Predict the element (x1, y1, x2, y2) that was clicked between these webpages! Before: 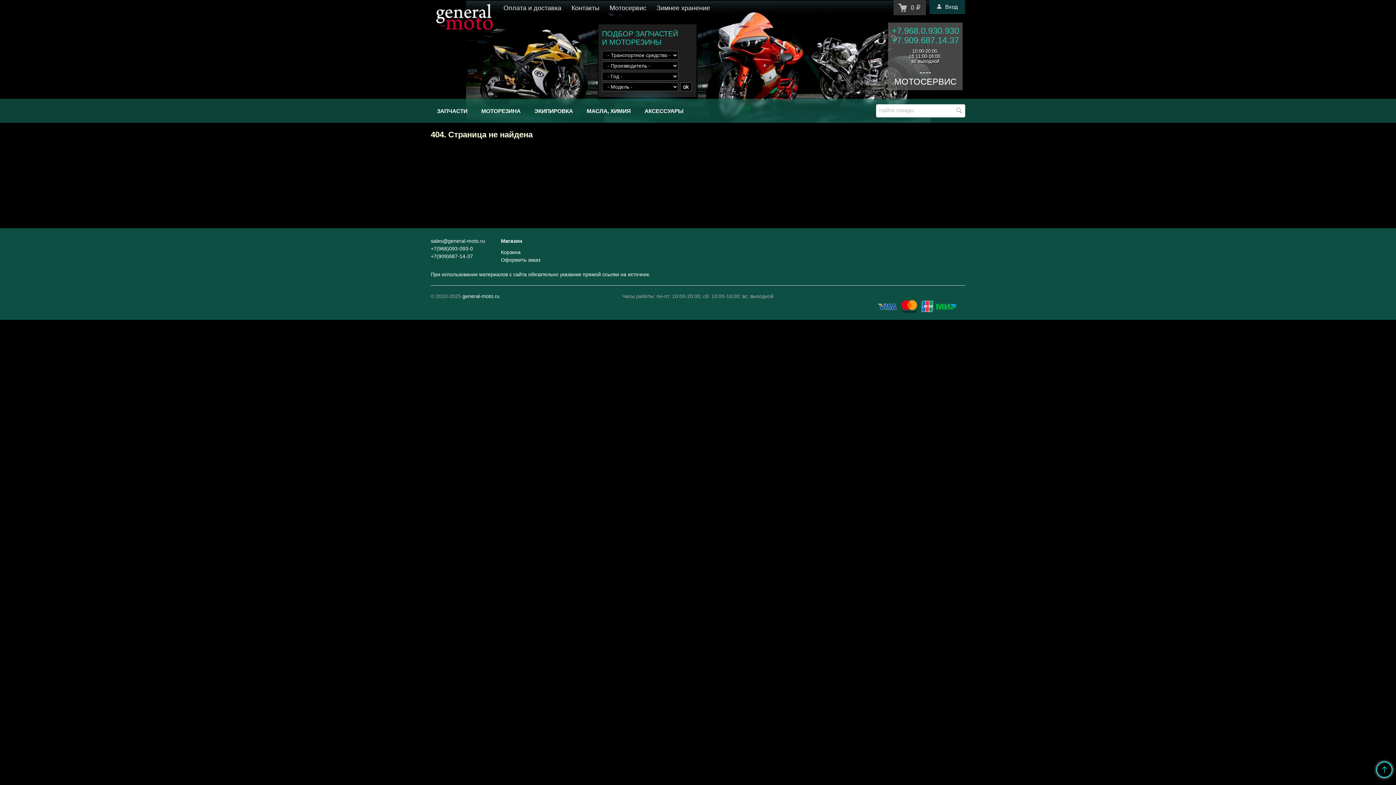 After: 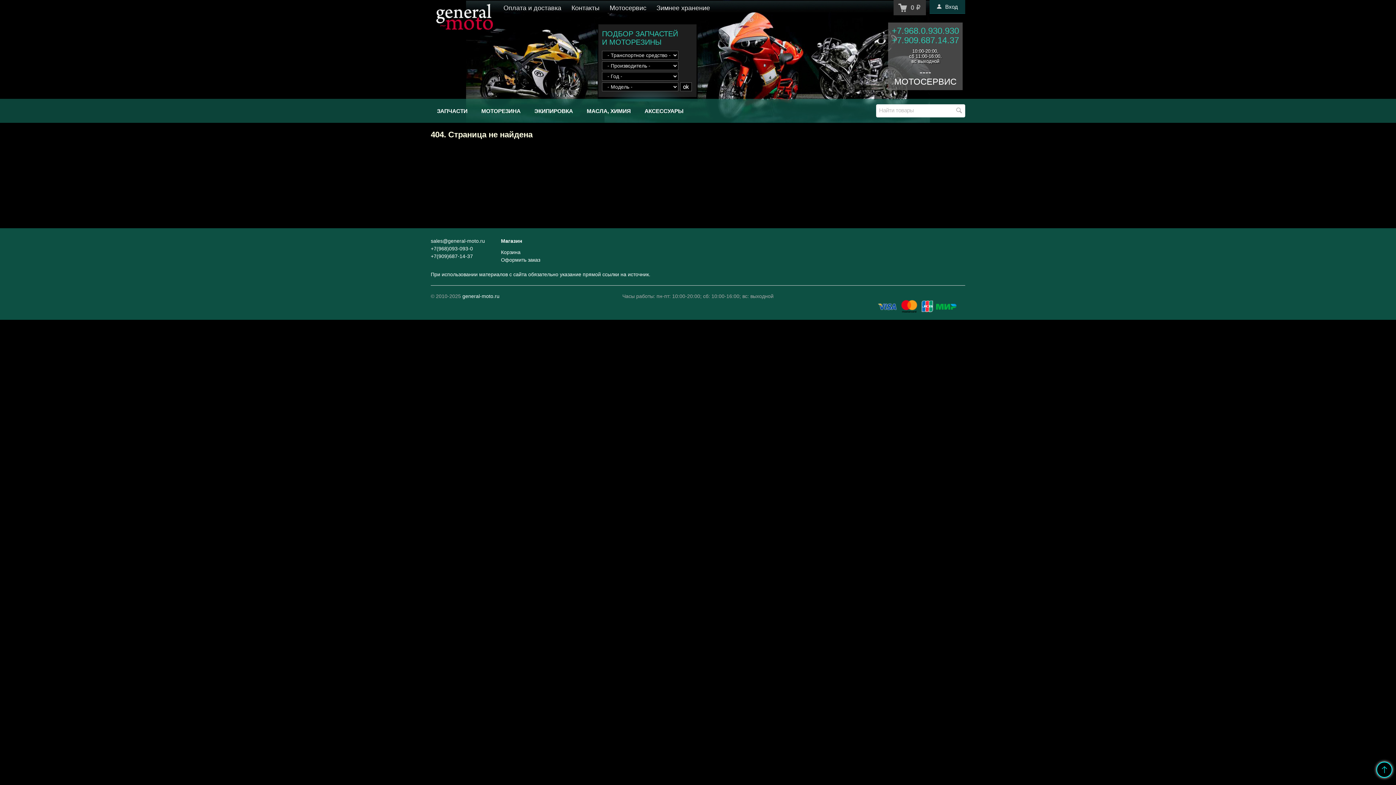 Action: bbox: (1376, 762, 1392, 778)